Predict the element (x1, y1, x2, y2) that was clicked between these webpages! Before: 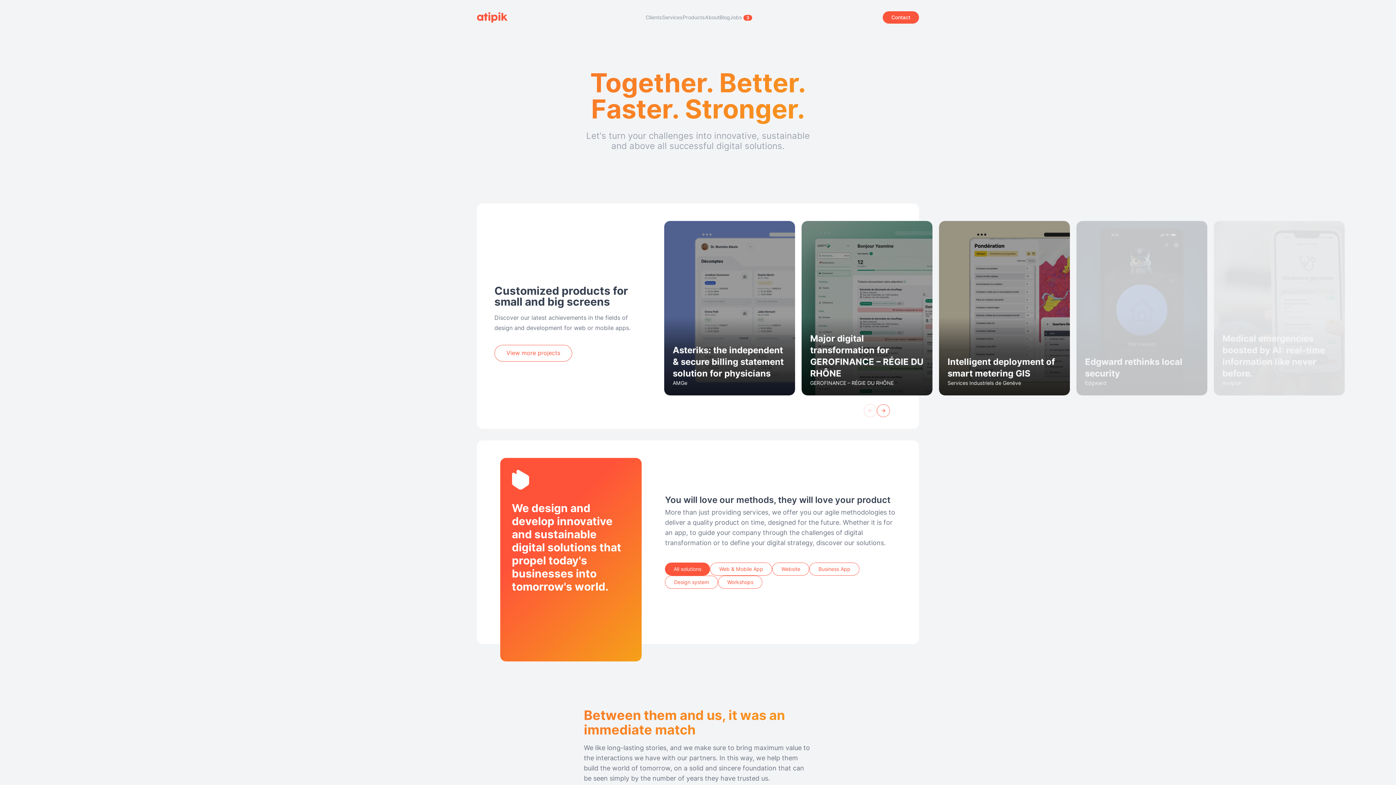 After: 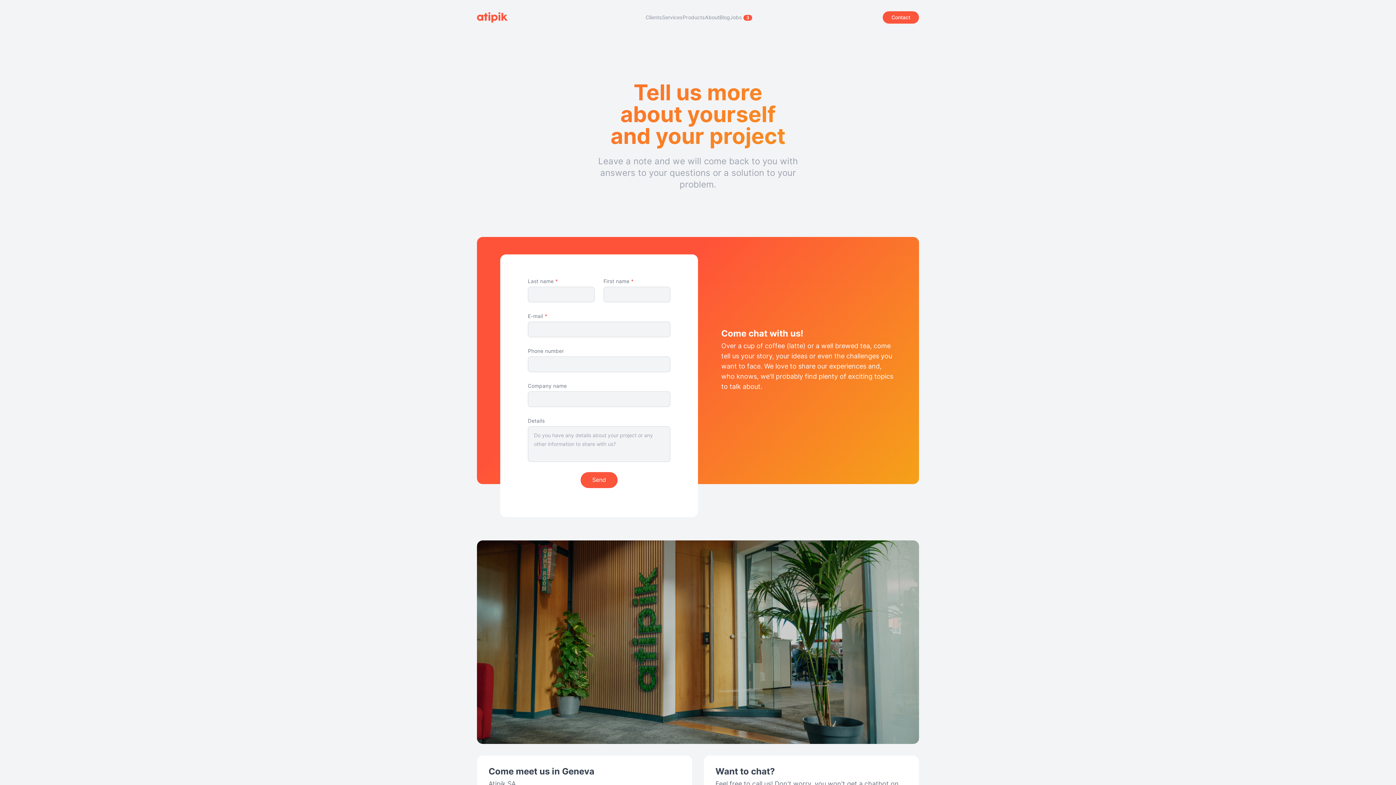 Action: bbox: (882, 11, 919, 23) label: Contact